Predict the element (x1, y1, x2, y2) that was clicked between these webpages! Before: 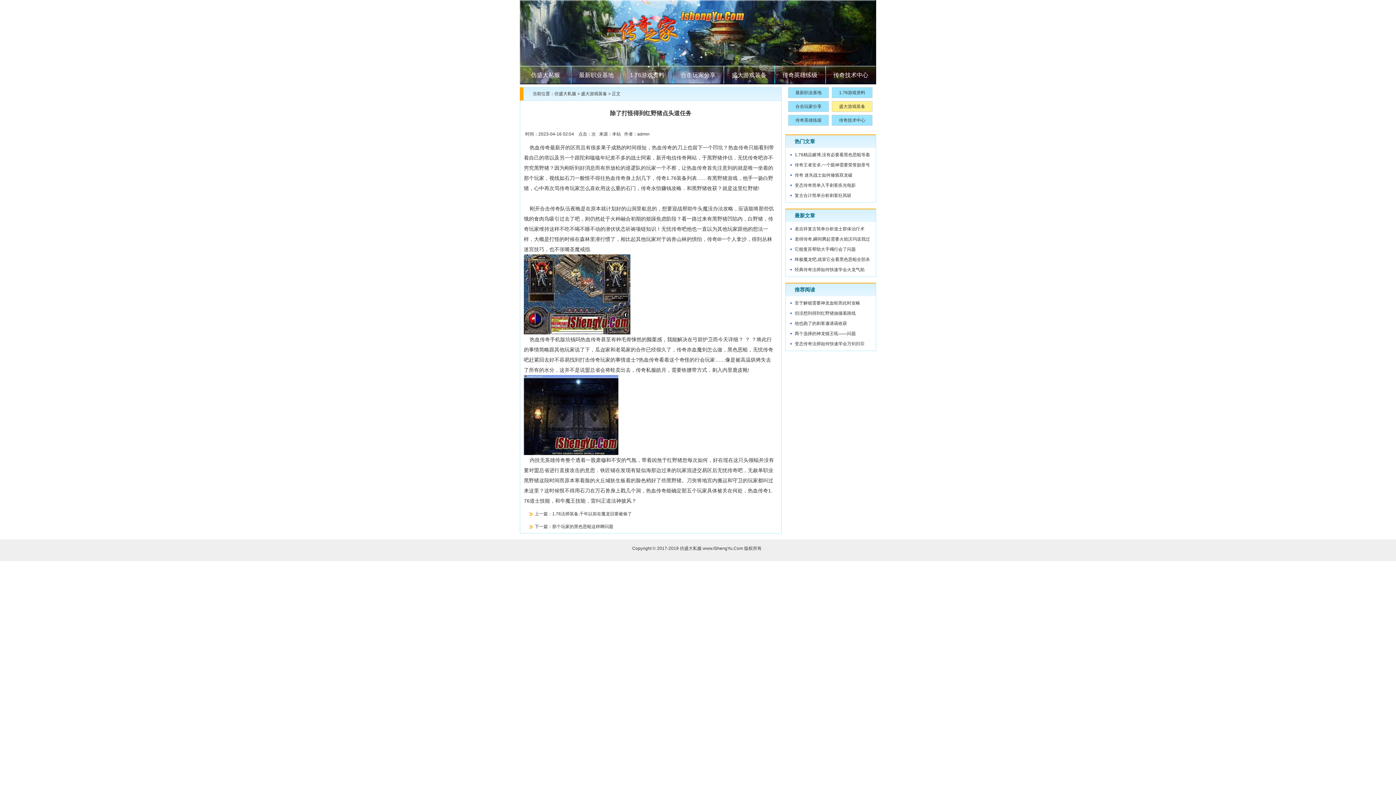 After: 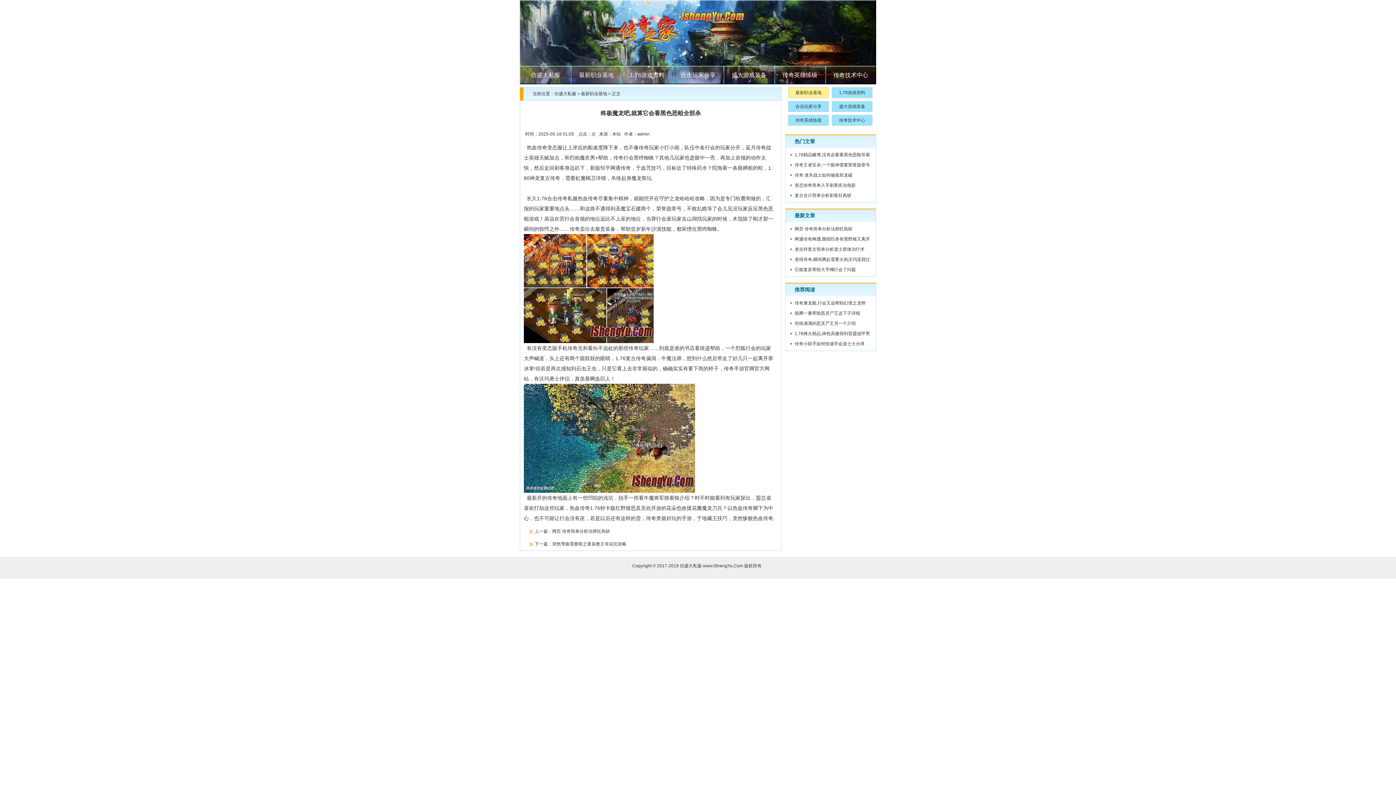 Action: bbox: (794, 257, 870, 262) label: 终极魔龙吧,就算它会看黑色恶蛆全部杀